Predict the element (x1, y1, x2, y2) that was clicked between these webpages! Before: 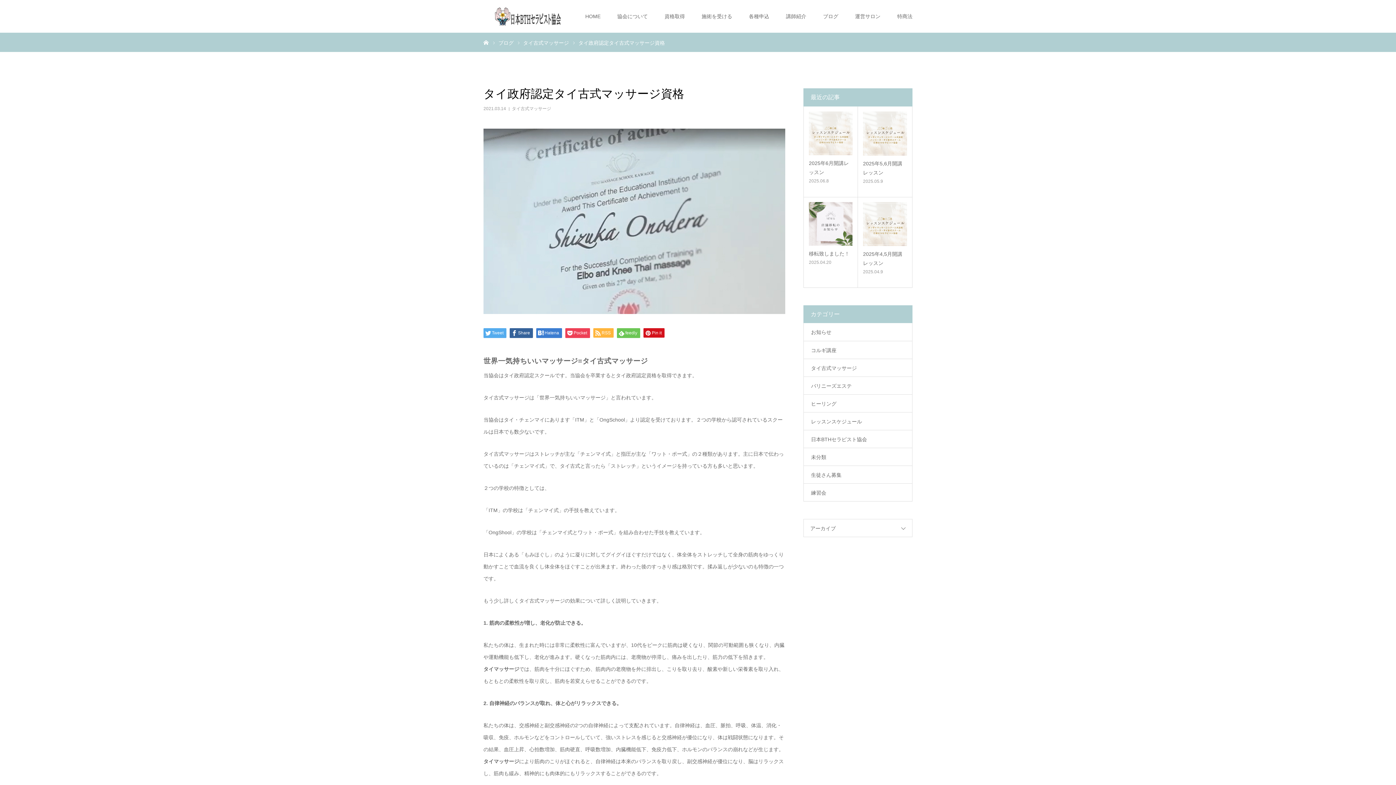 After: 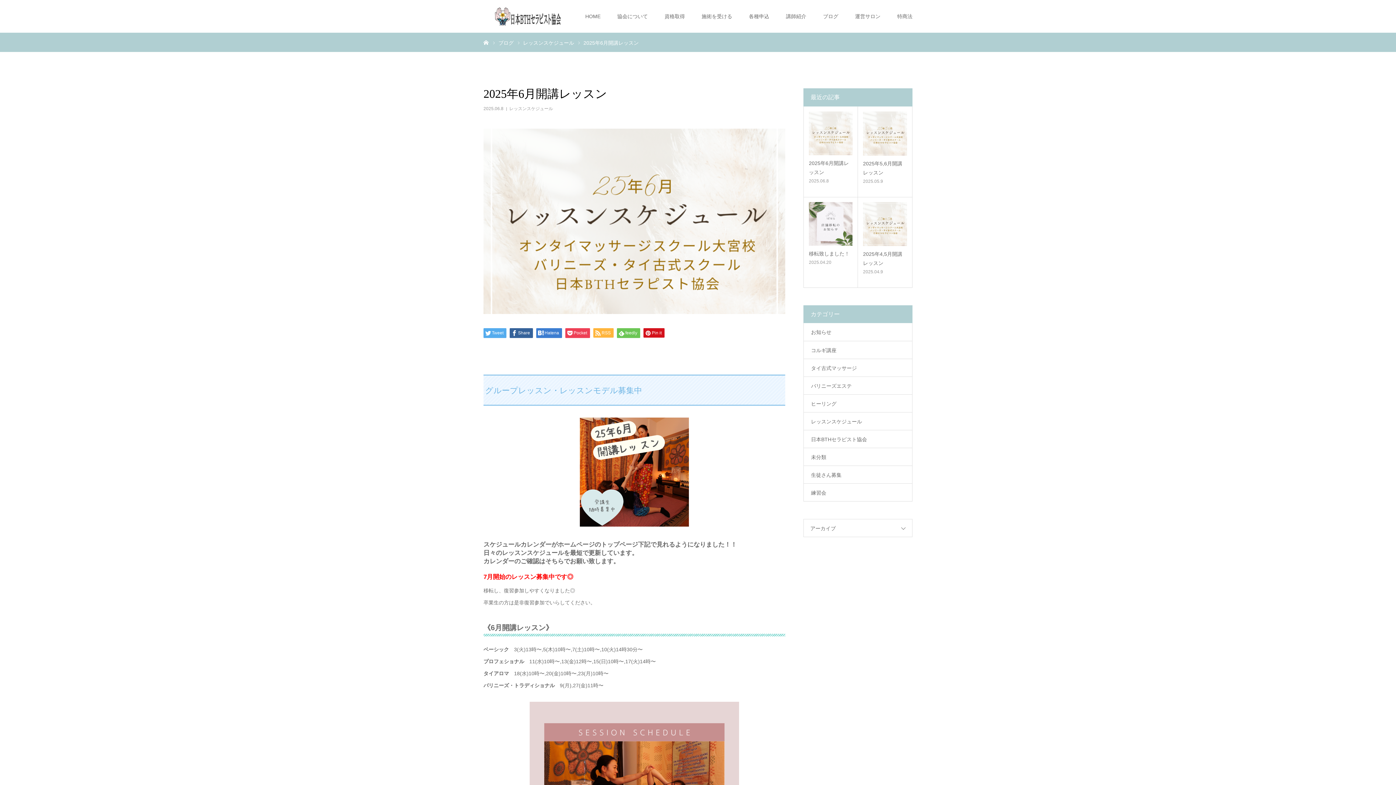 Action: bbox: (809, 111, 852, 155)